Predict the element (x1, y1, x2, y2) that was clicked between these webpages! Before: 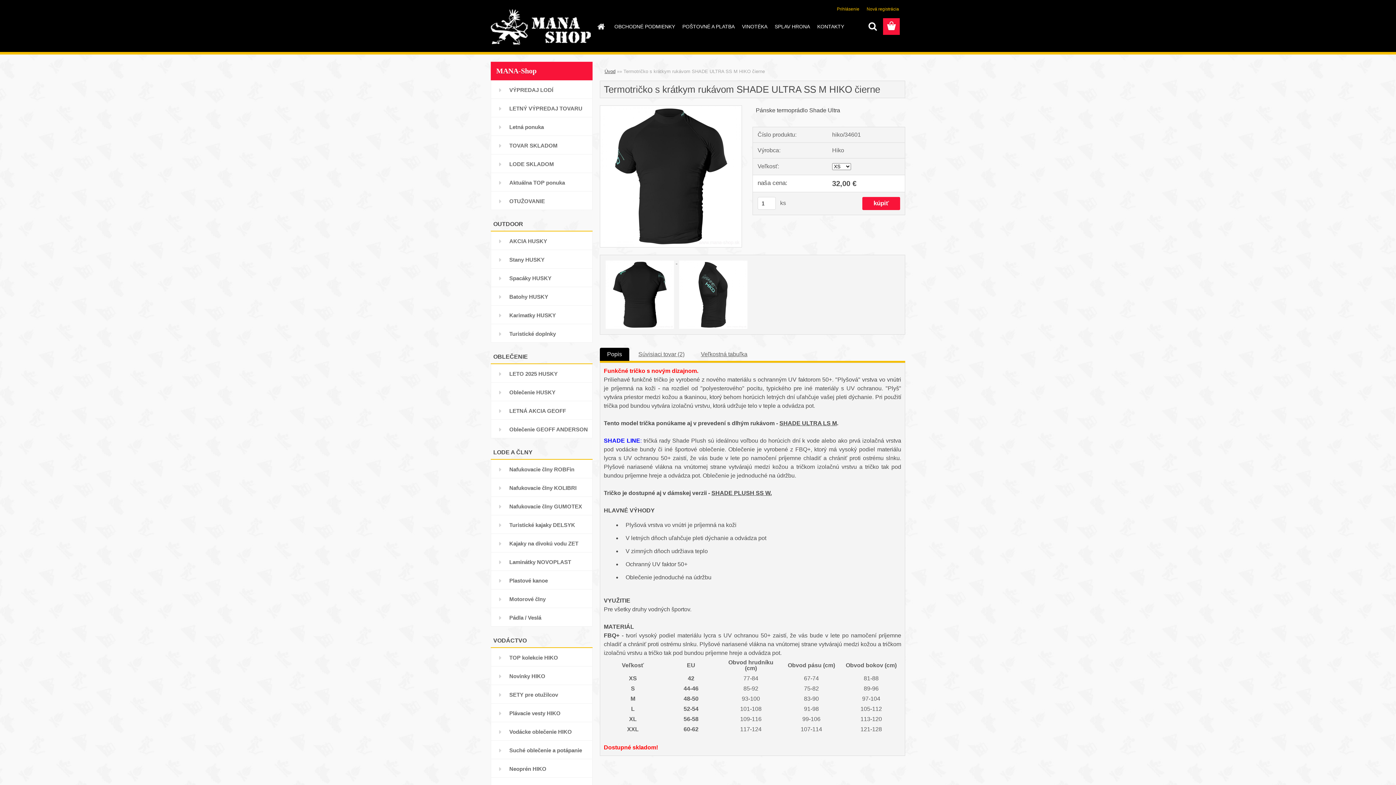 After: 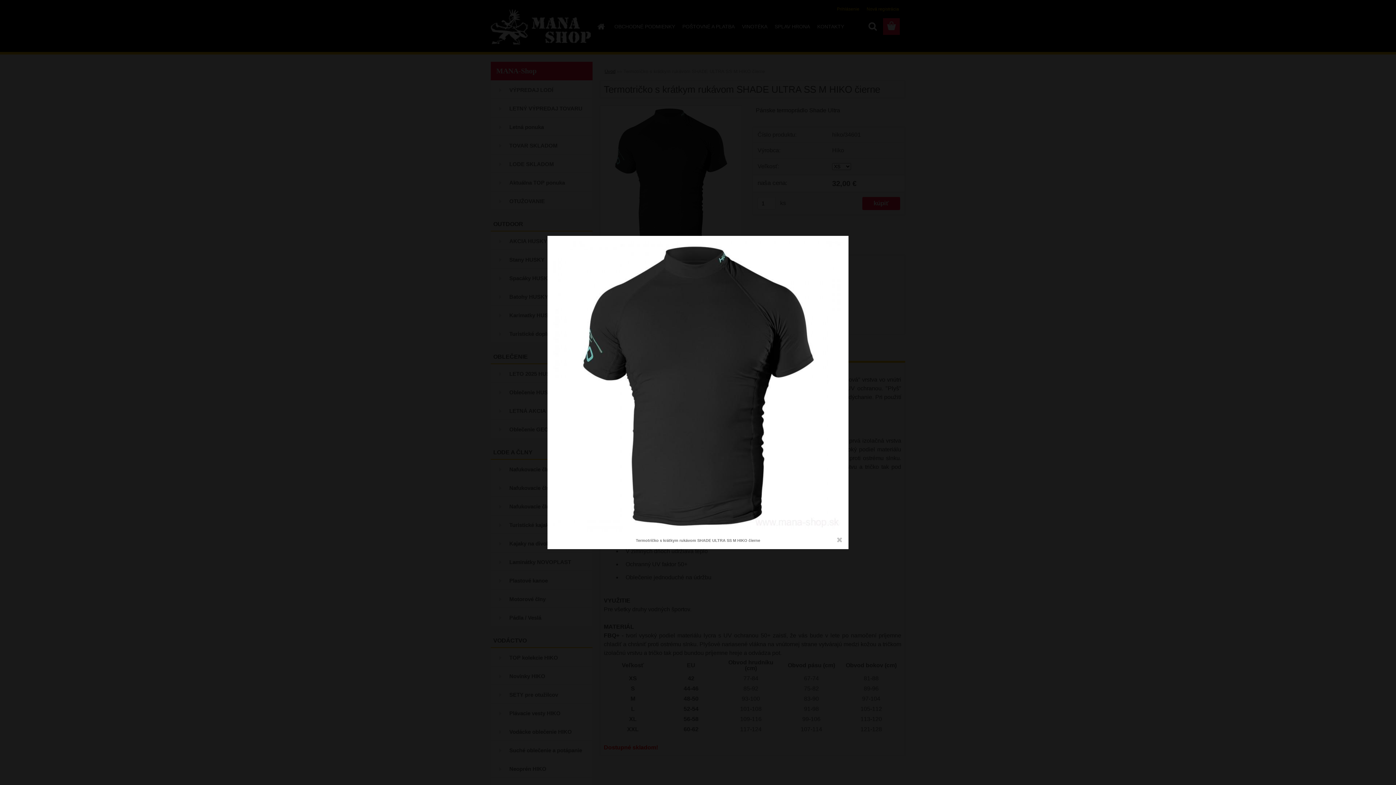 Action: label: Termotričko s krátkym rukávom SHADE ULTRA SS M HIKO čierne bbox: (600, 105, 741, 111)